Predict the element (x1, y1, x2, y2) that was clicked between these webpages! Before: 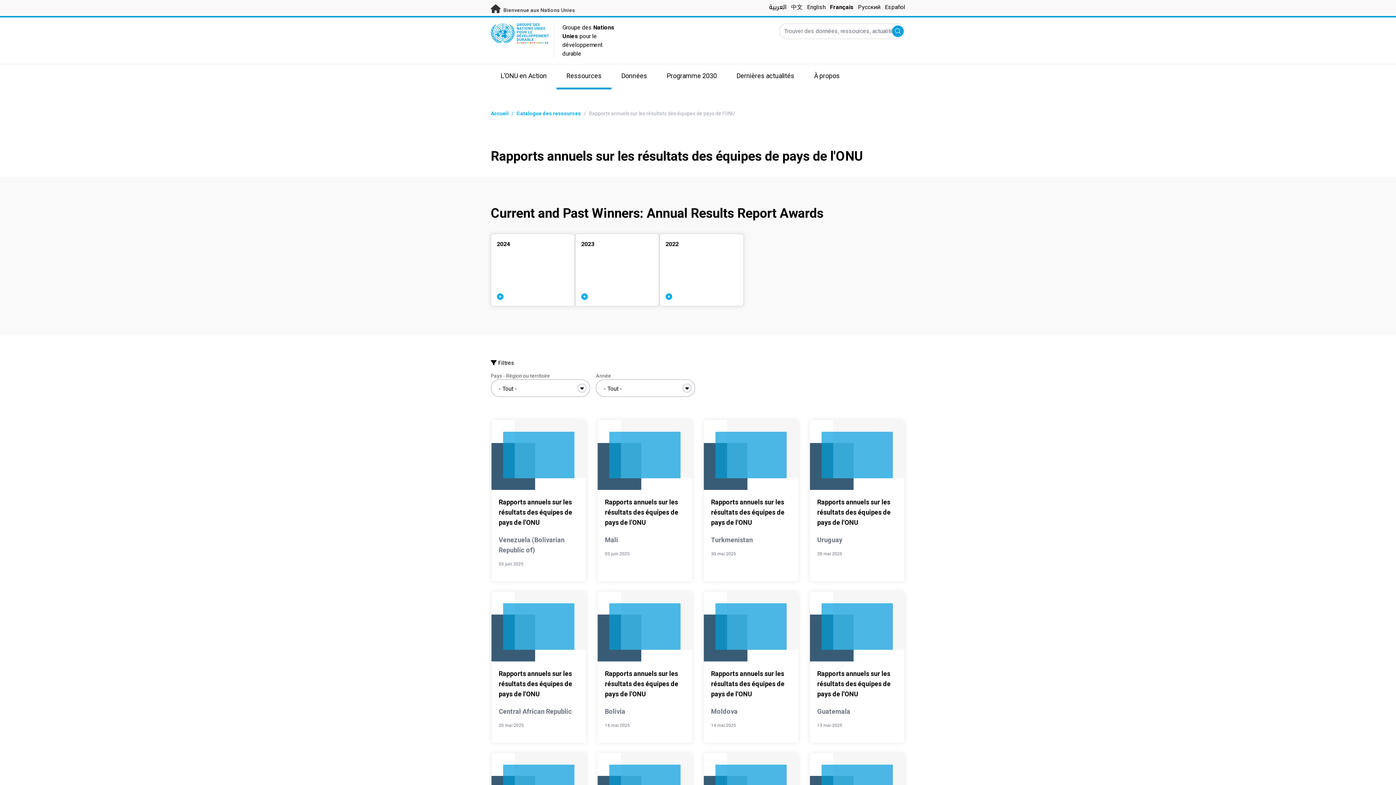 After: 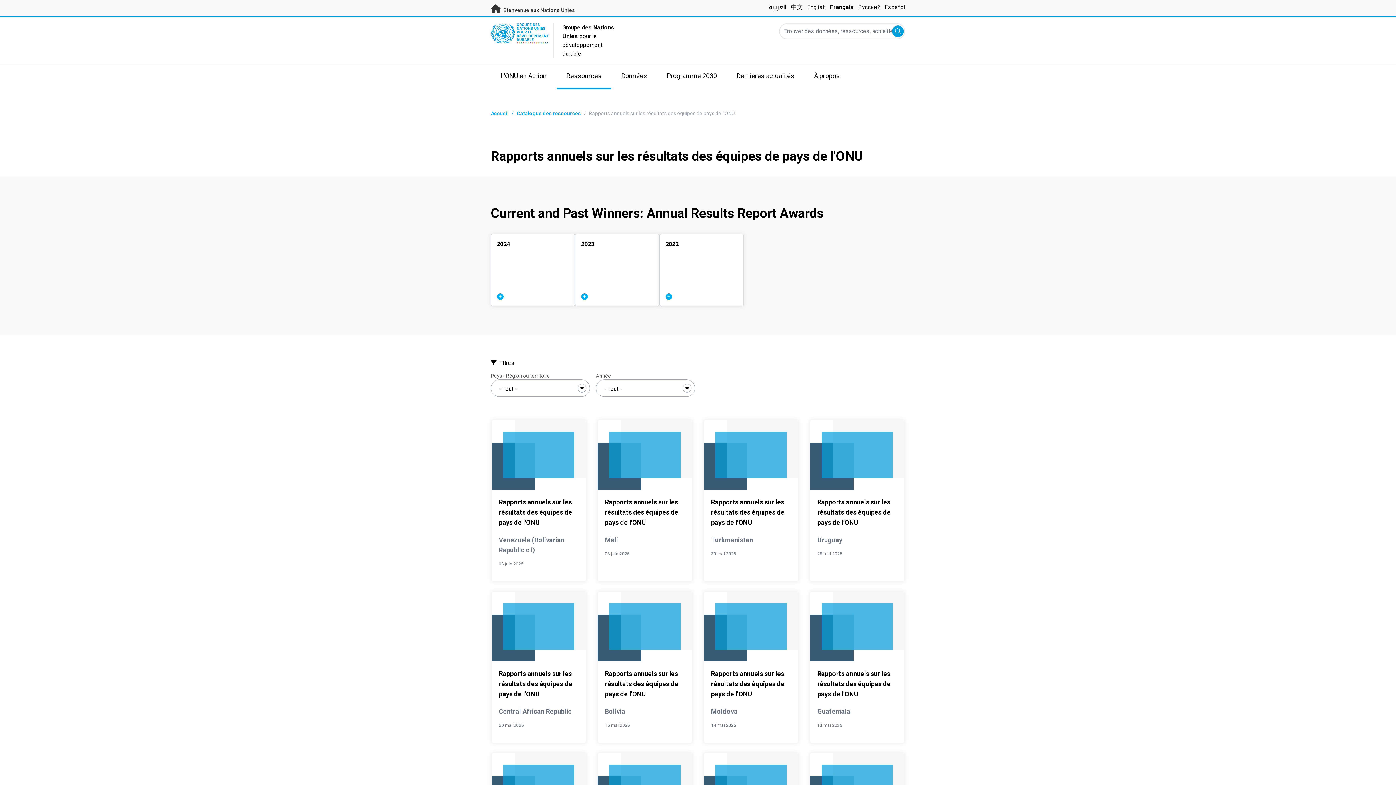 Action: bbox: (491, 592, 586, 661)